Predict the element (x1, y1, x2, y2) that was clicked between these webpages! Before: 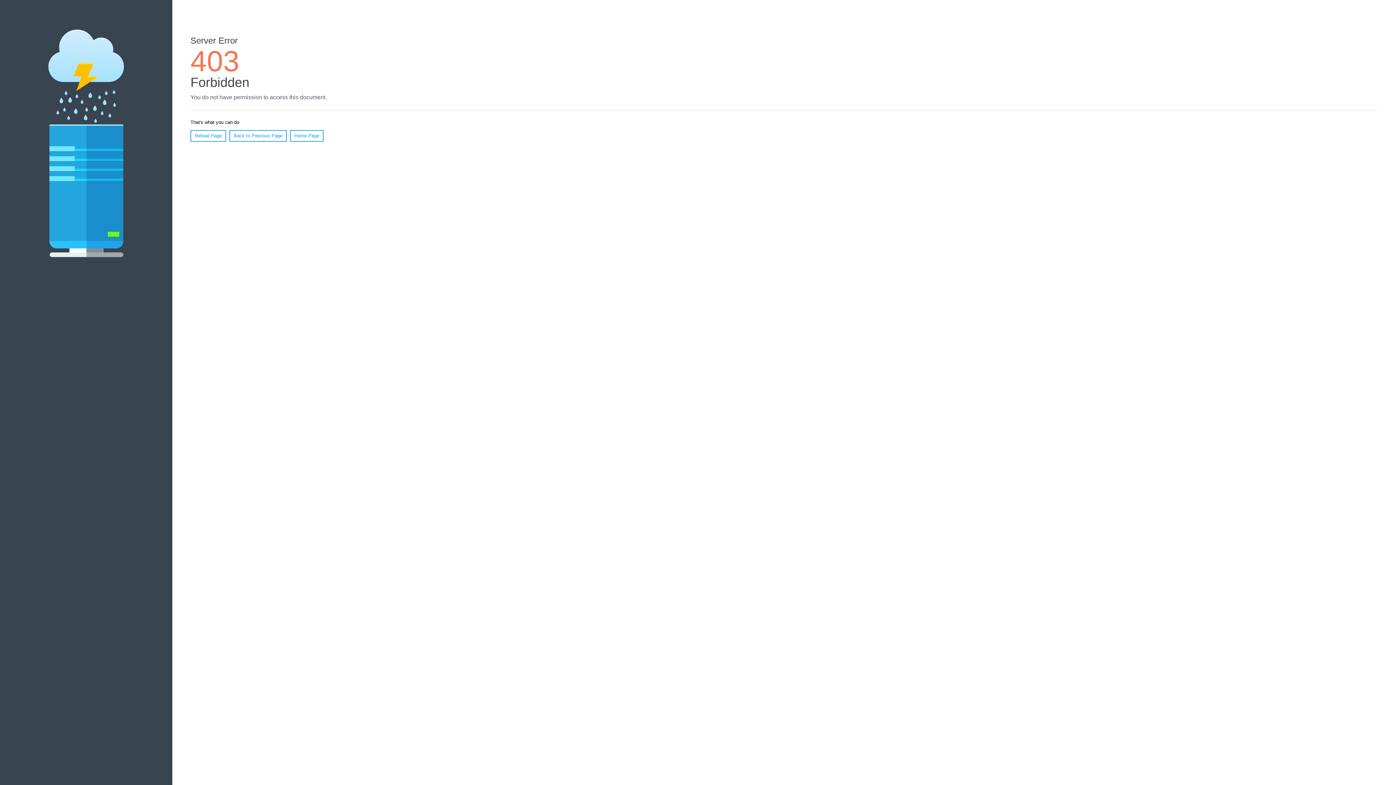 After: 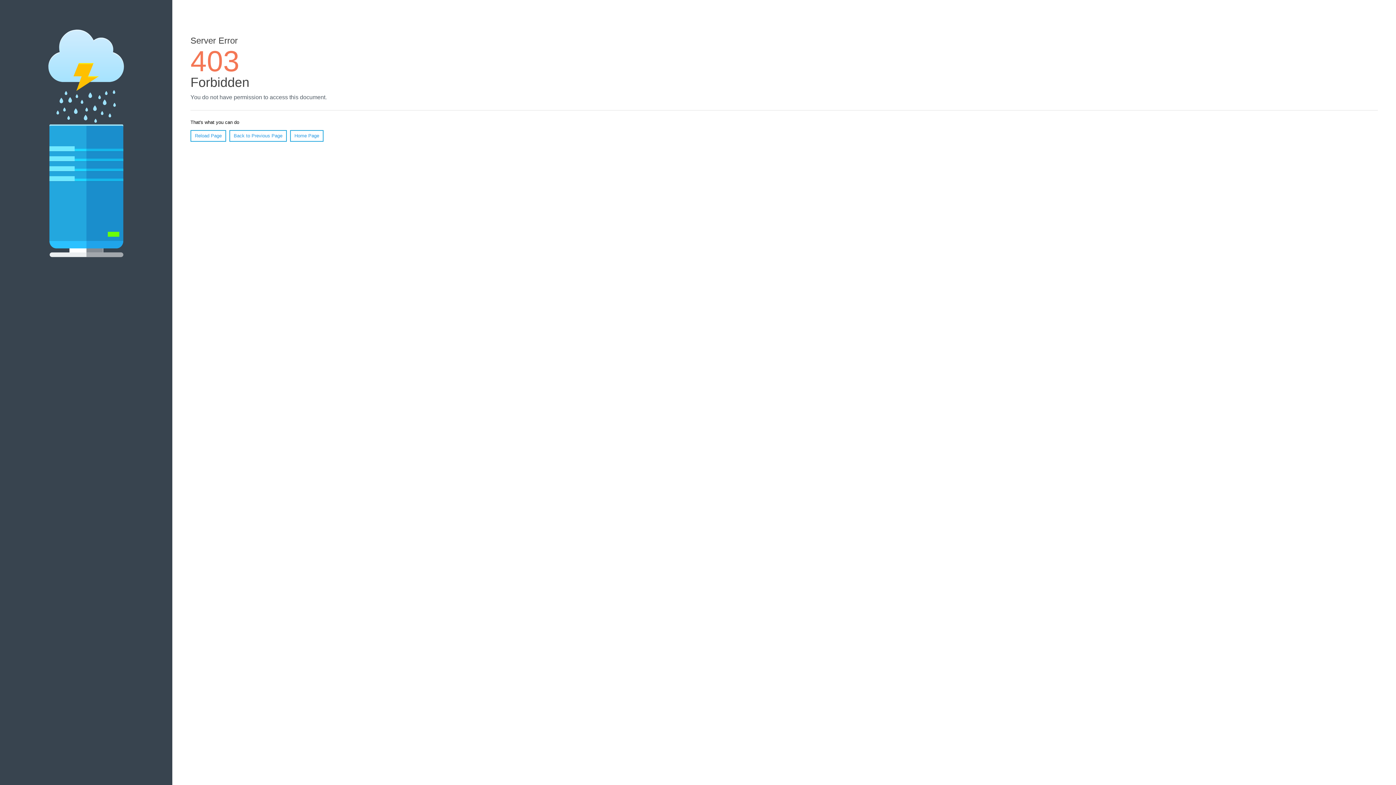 Action: bbox: (290, 130, 323, 141) label: Home Page